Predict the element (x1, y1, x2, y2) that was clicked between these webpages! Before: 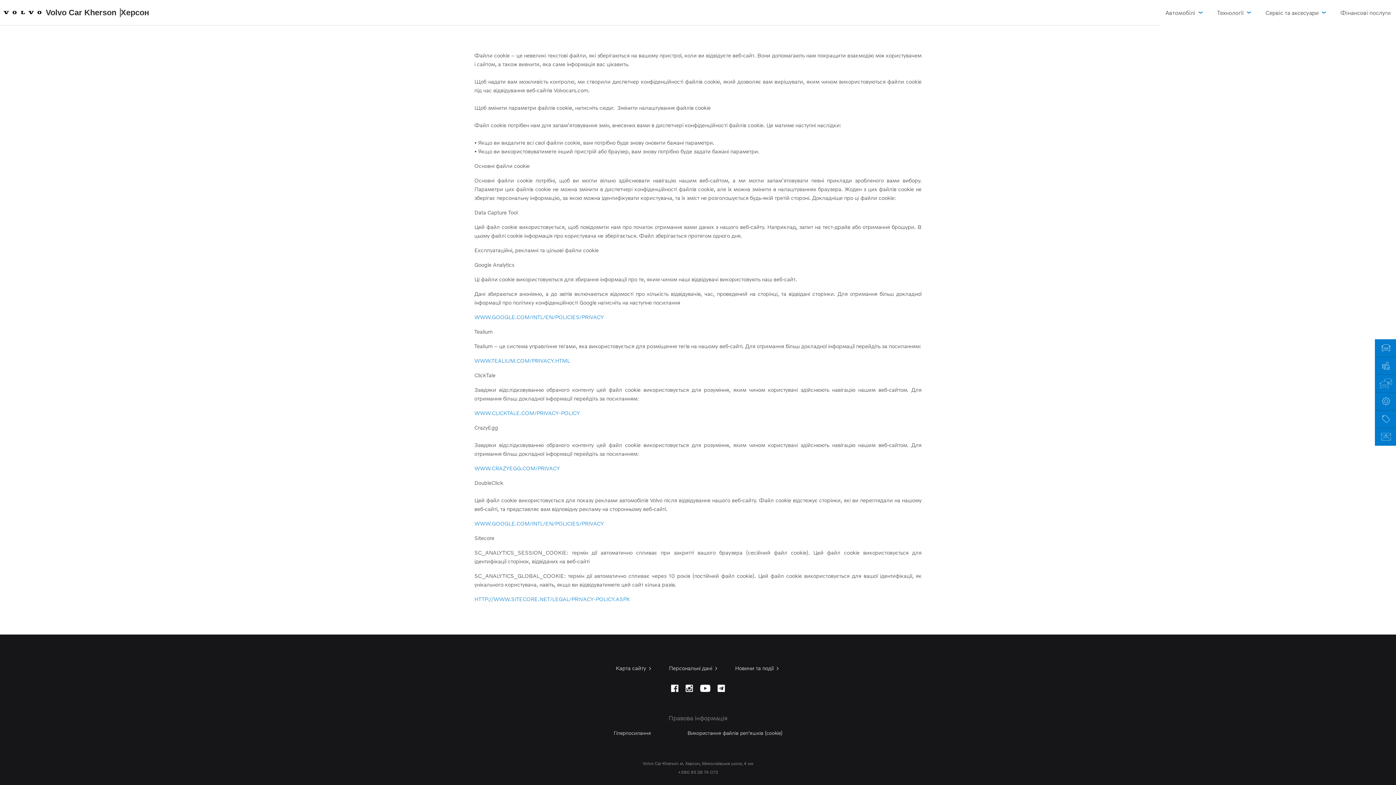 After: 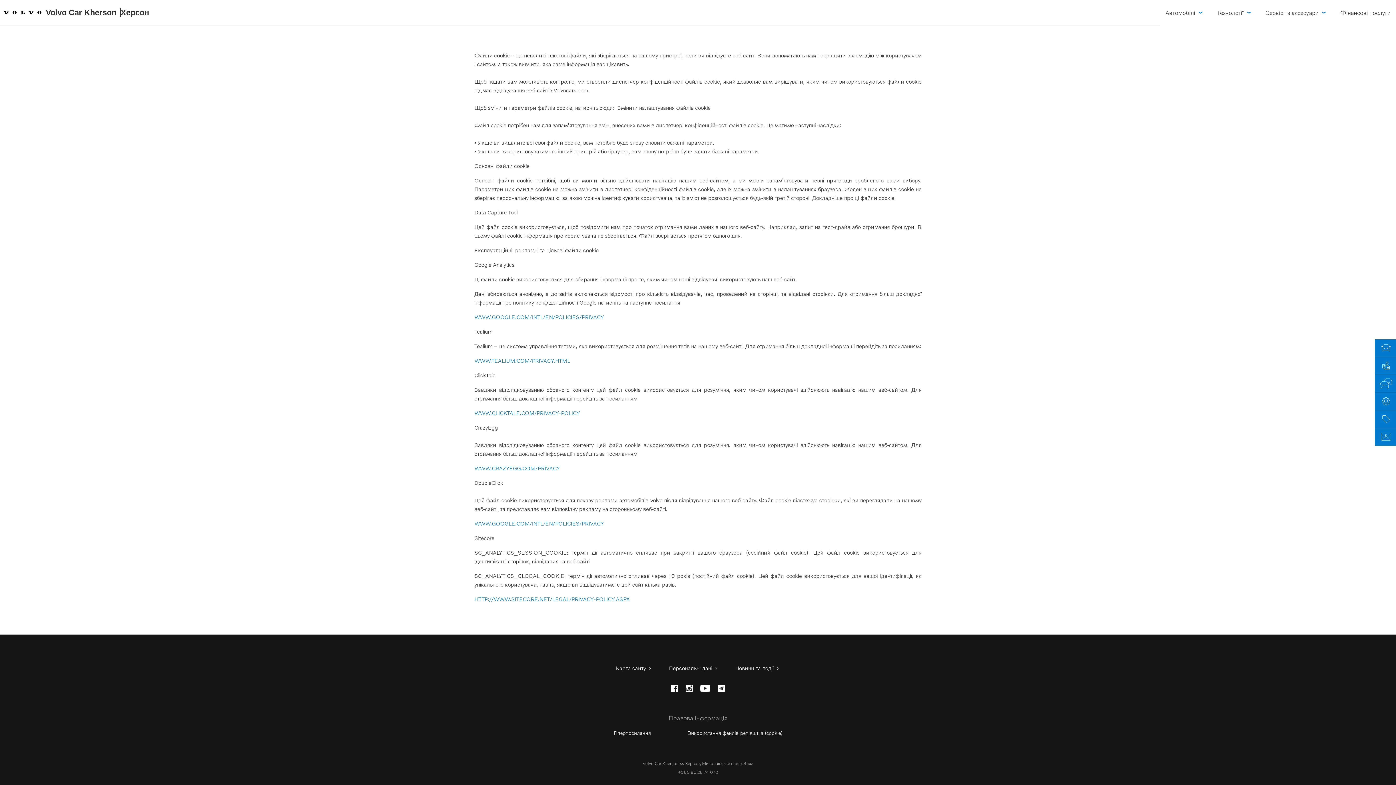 Action: bbox: (671, 683, 678, 692)